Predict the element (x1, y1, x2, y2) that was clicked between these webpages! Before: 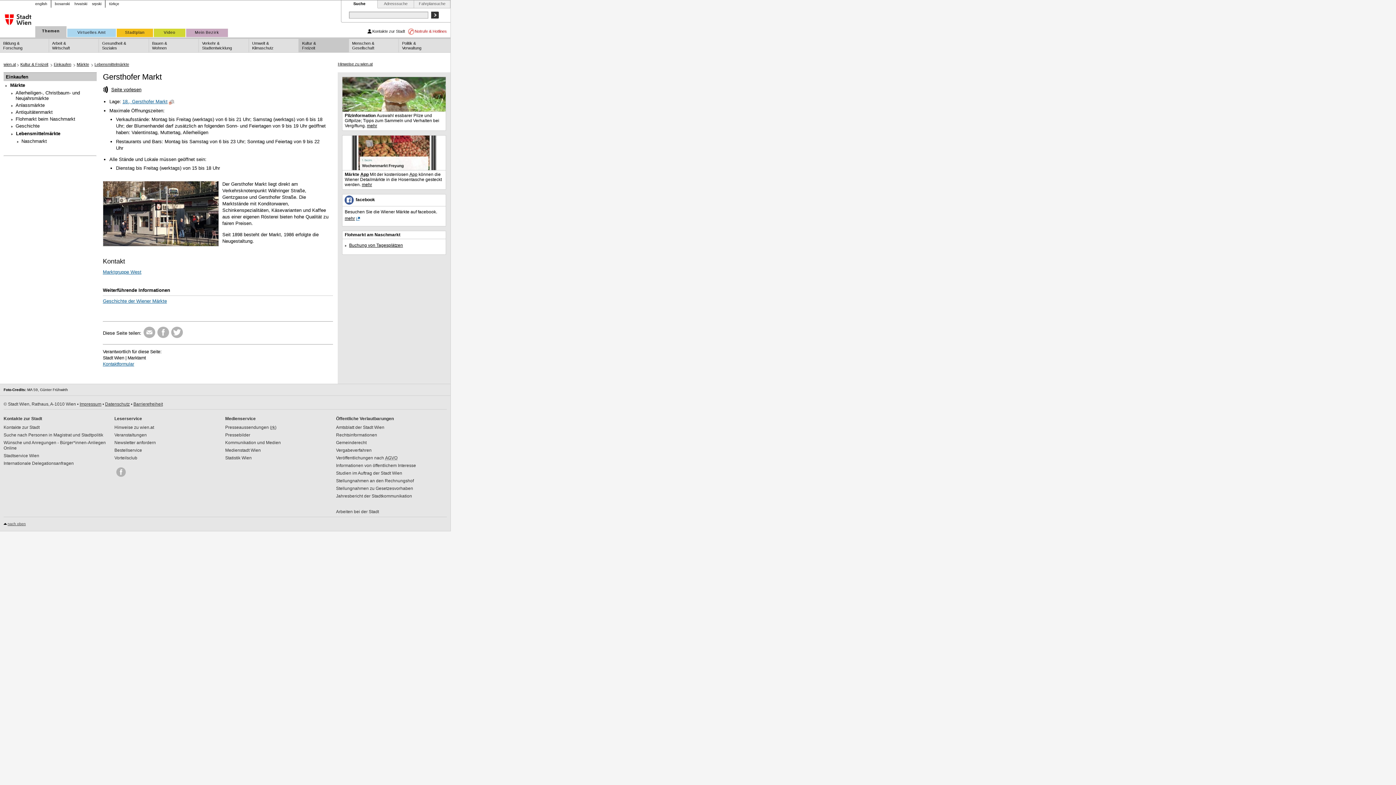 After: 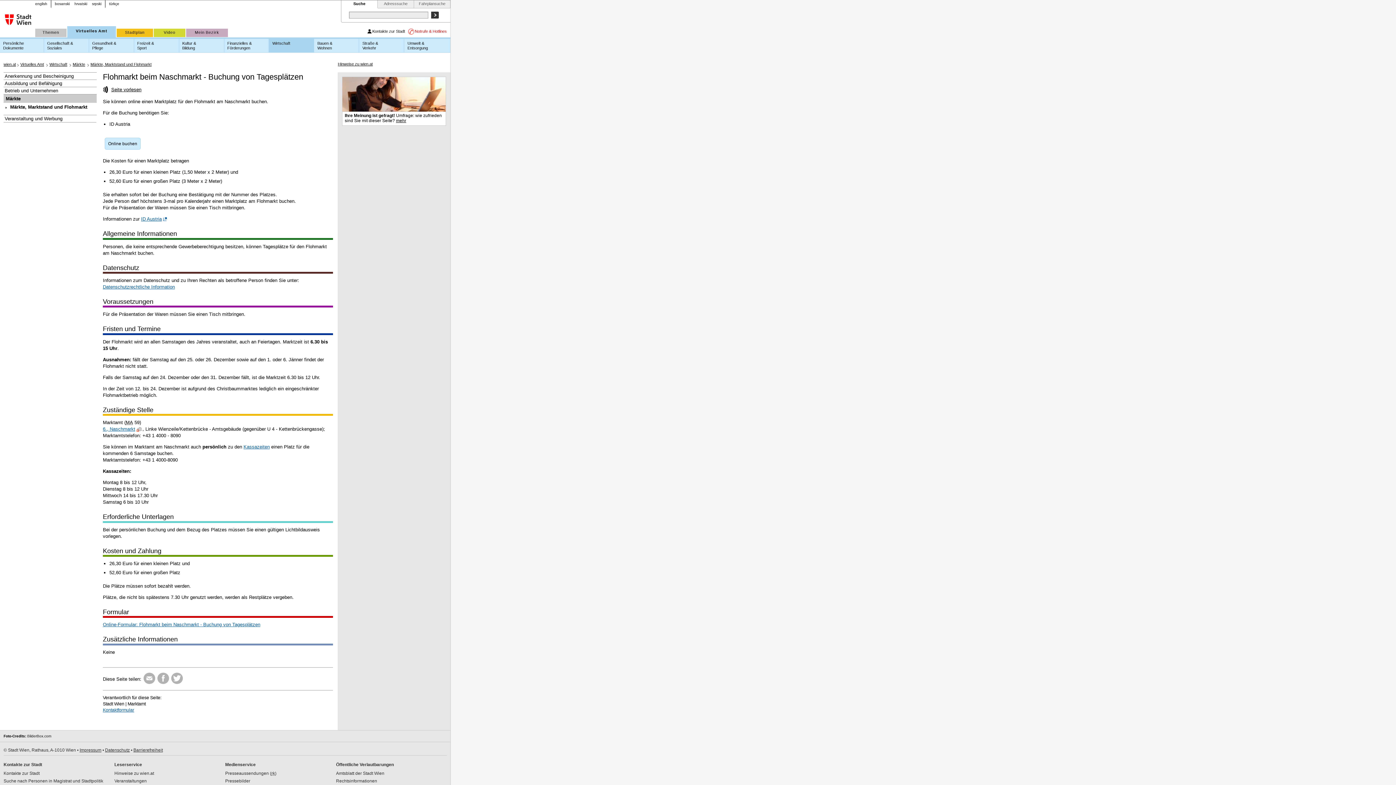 Action: bbox: (349, 242, 403, 247) label: Buchung von Tagesplätzen